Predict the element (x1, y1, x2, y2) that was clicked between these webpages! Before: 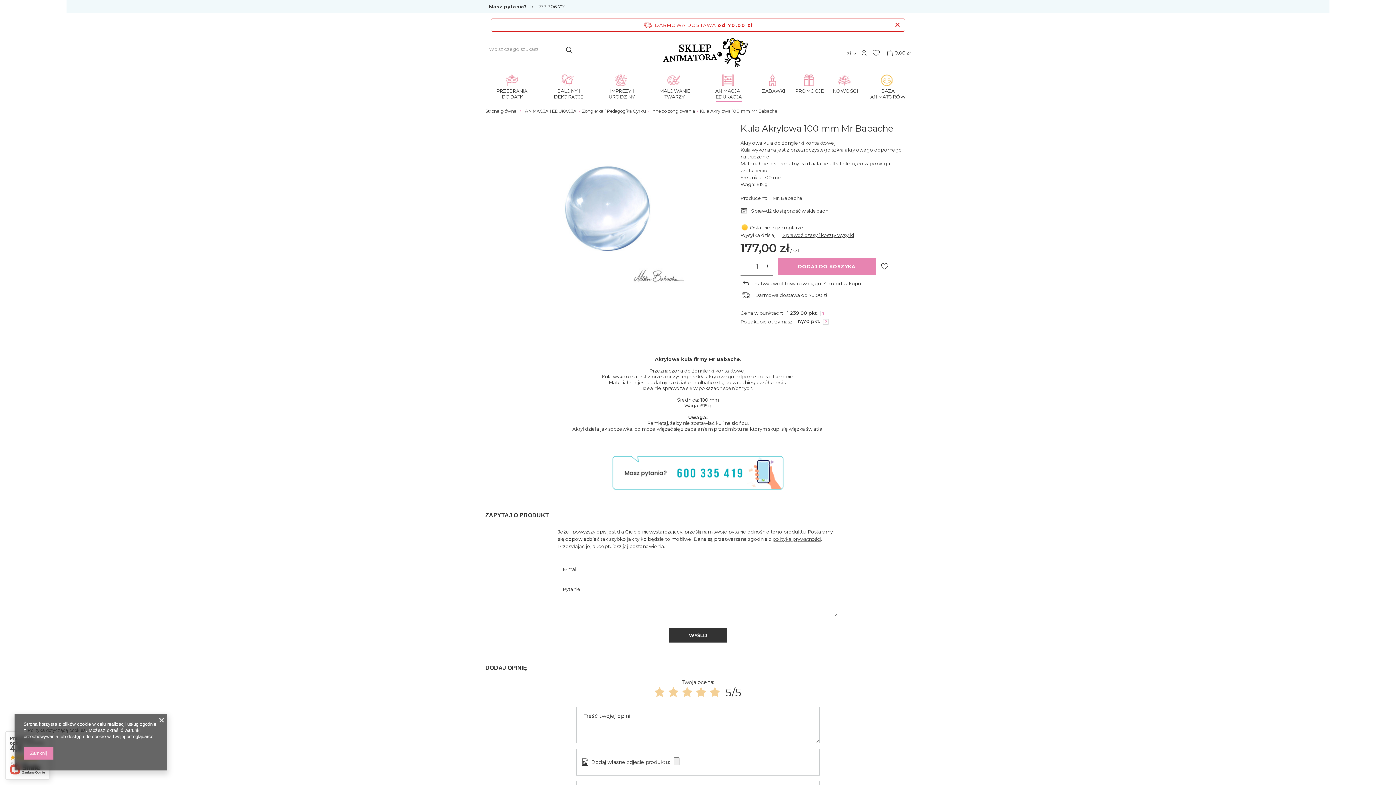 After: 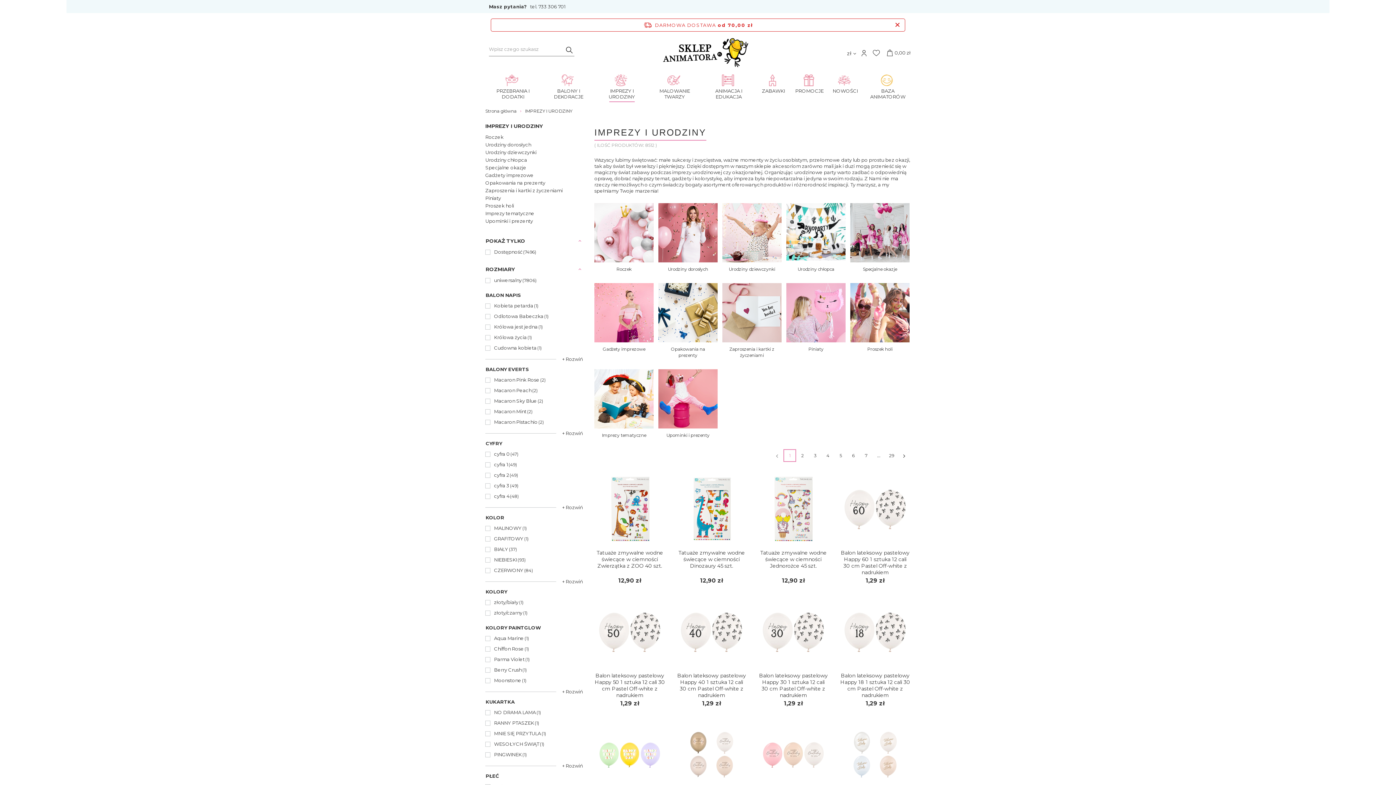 Action: bbox: (594, 72, 647, 104) label: IMPREZY I URODZINY